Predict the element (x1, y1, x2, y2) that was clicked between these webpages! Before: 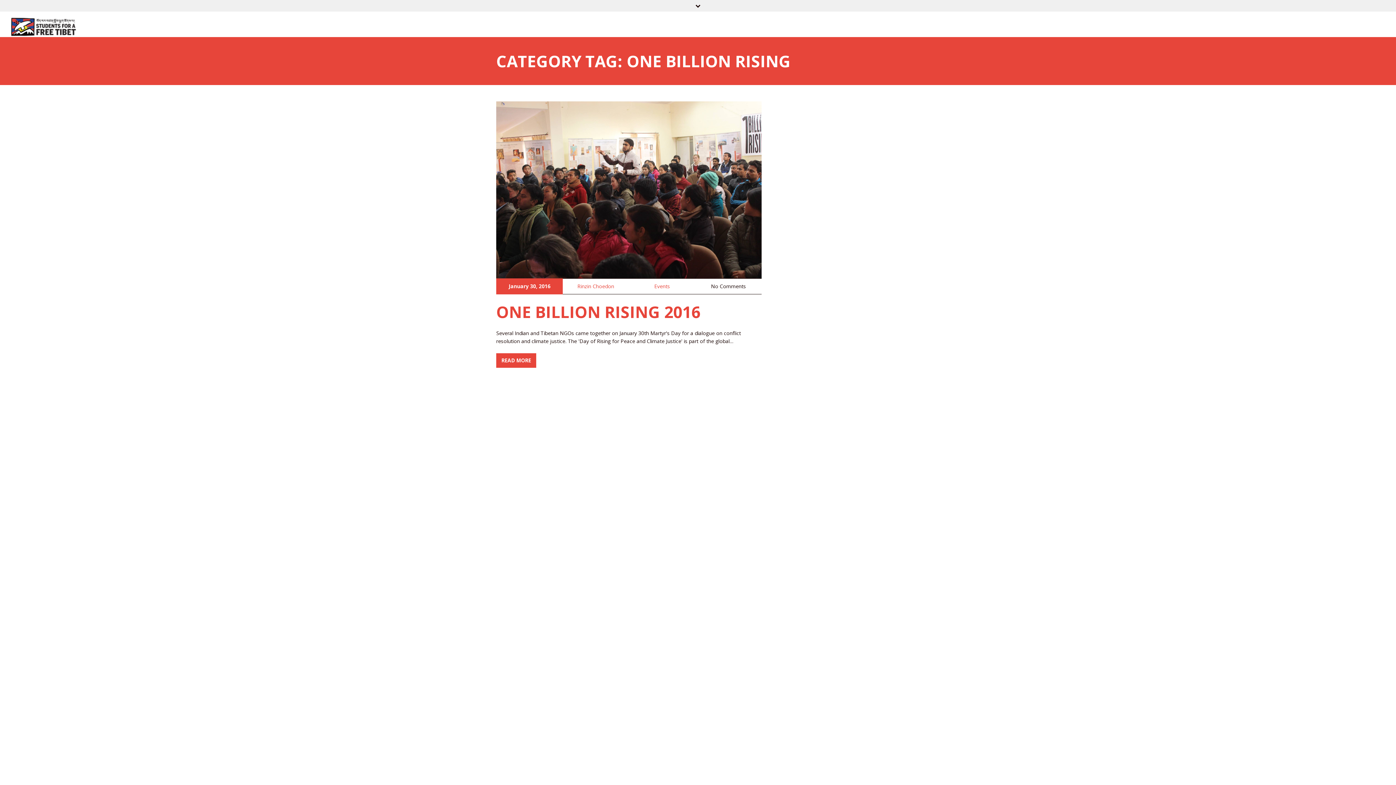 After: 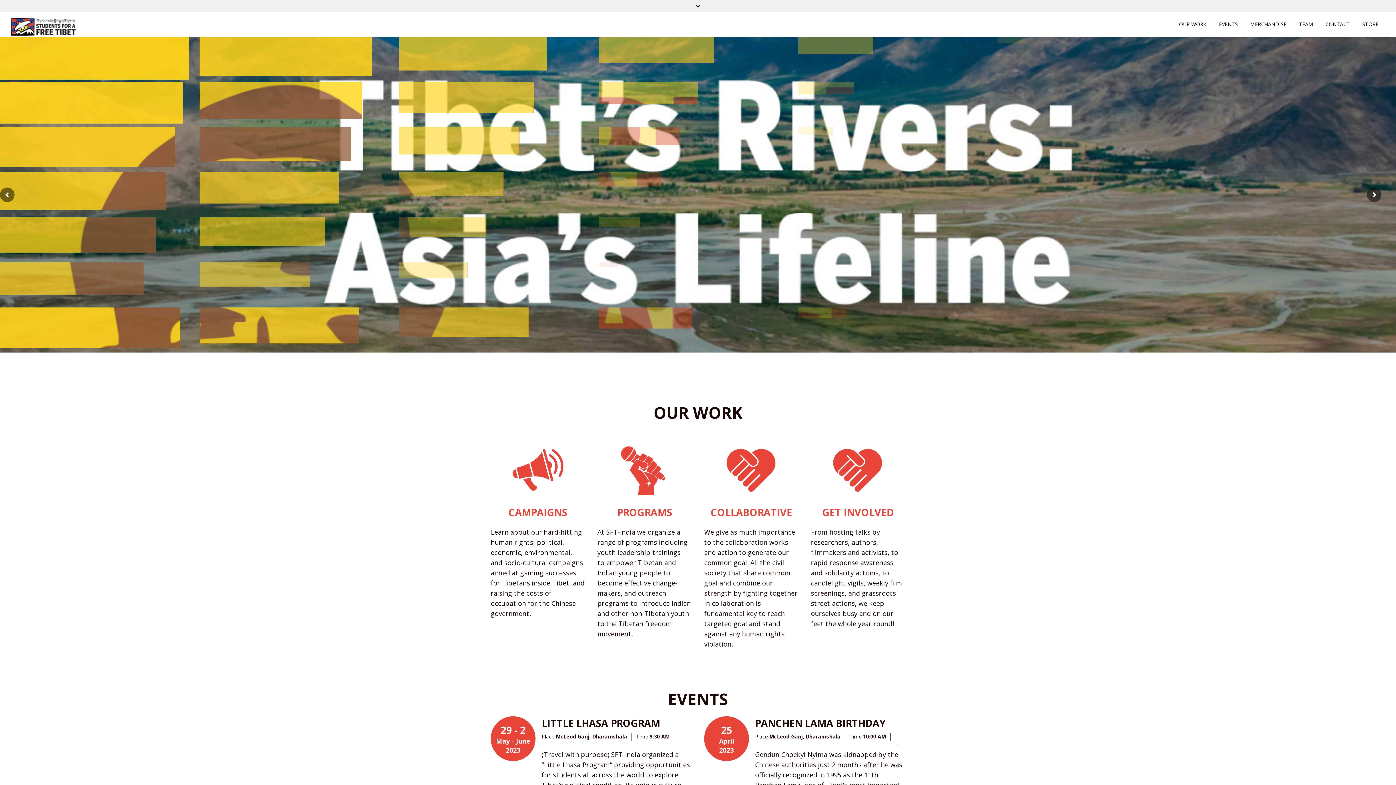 Action: bbox: (11, 17, 76, 41)